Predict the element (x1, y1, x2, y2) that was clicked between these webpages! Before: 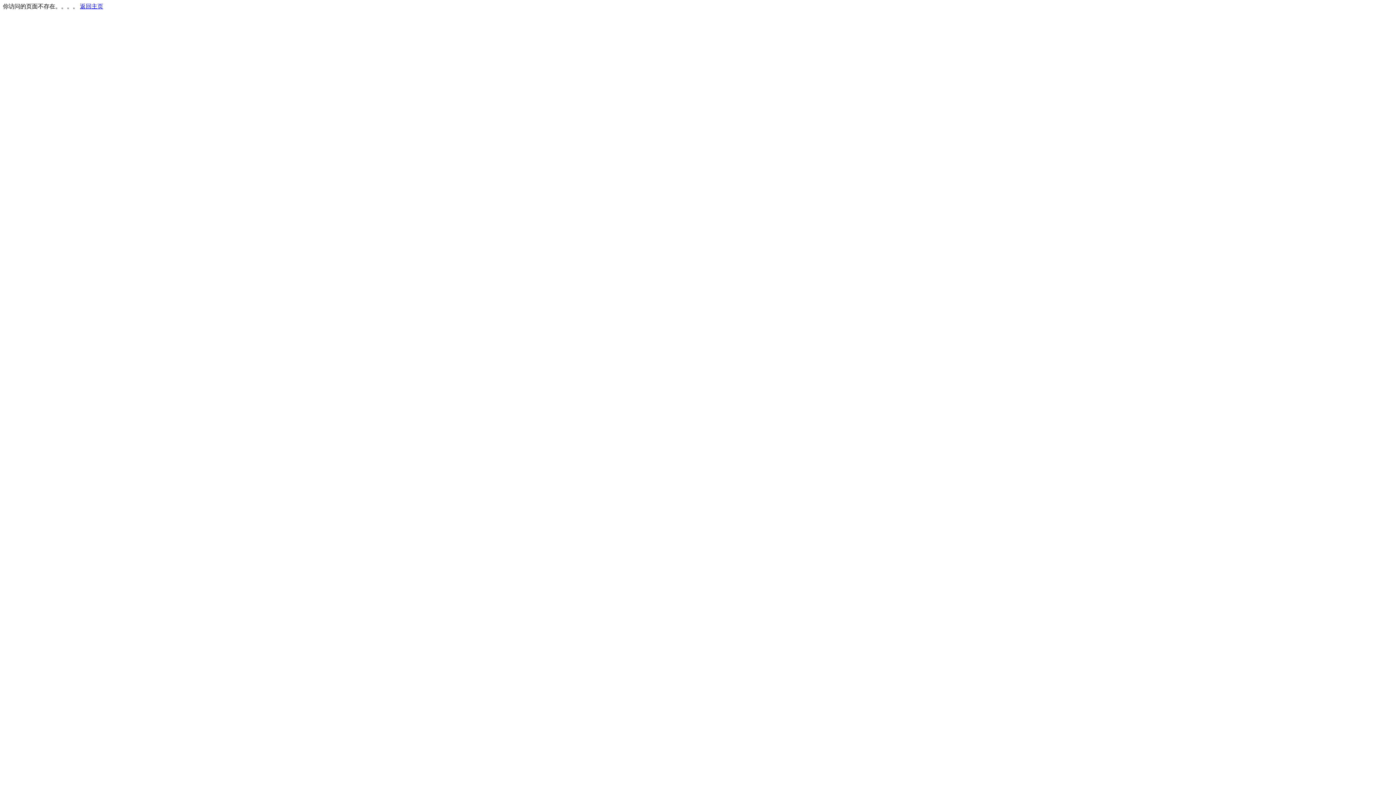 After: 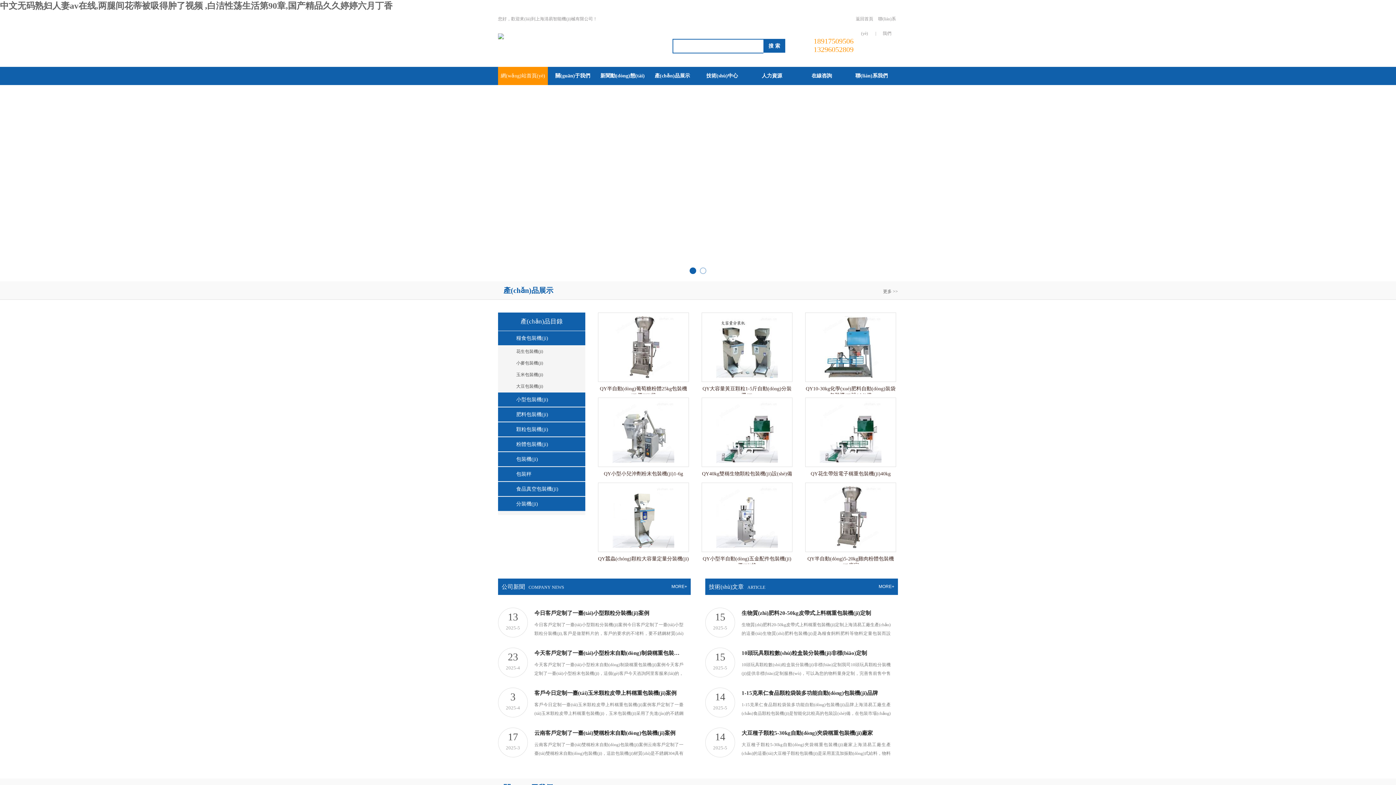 Action: label: 返回主页 bbox: (80, 3, 103, 9)